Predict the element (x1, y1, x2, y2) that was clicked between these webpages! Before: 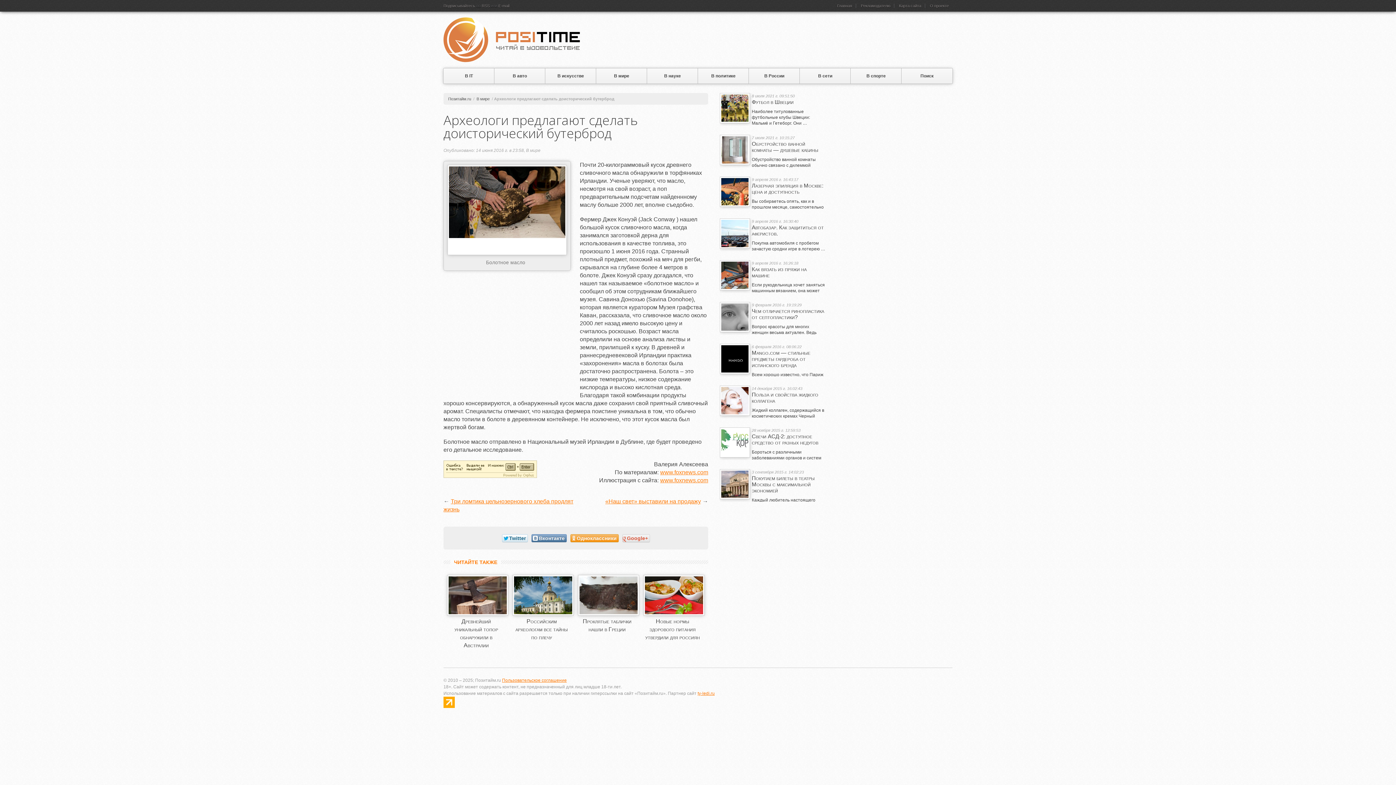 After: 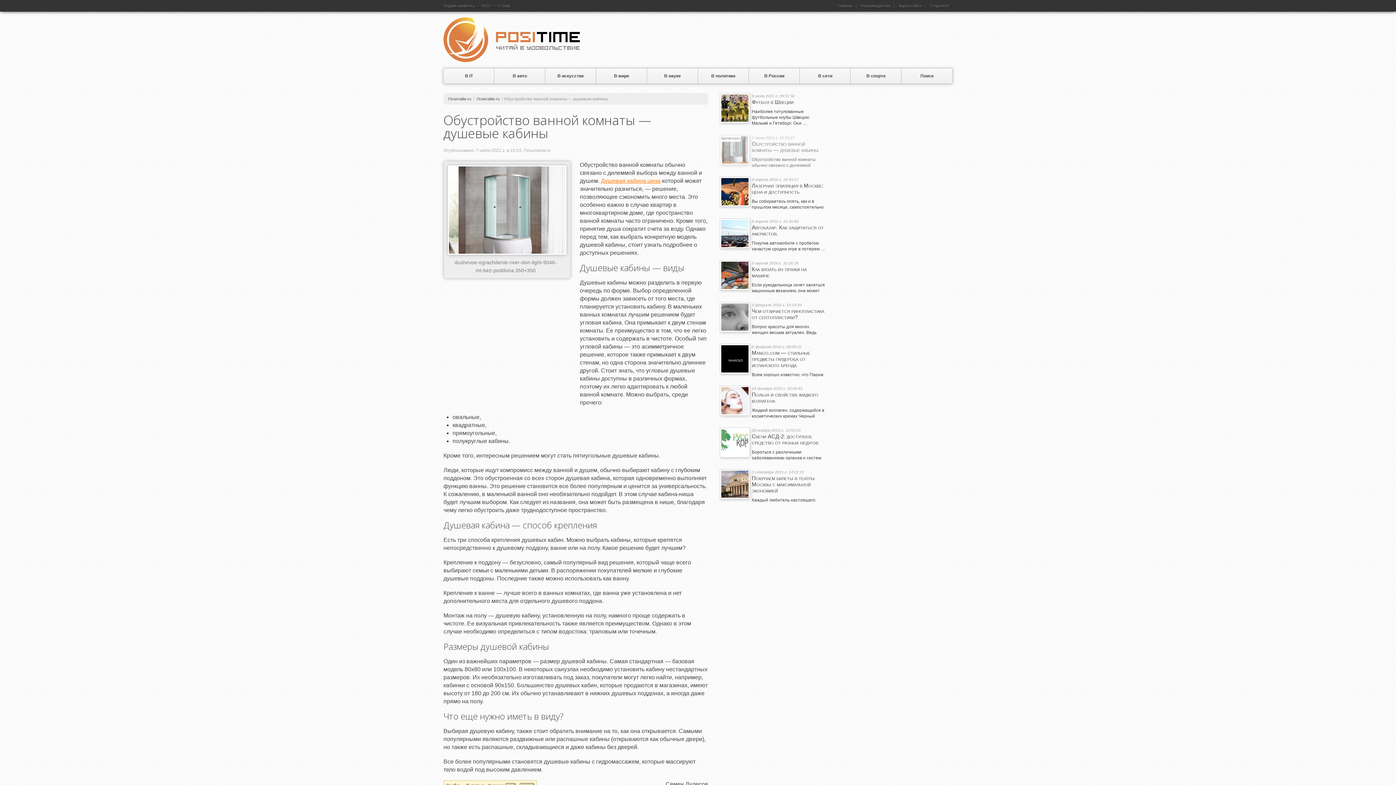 Action: bbox: (720, 134, 829, 174) label: 7 июля 2021 г. 10:15:27
Обустройство ванной комнаты — душевые кабины

Обустройство ванной комнаты обычно связано с дилеммой выбора между …